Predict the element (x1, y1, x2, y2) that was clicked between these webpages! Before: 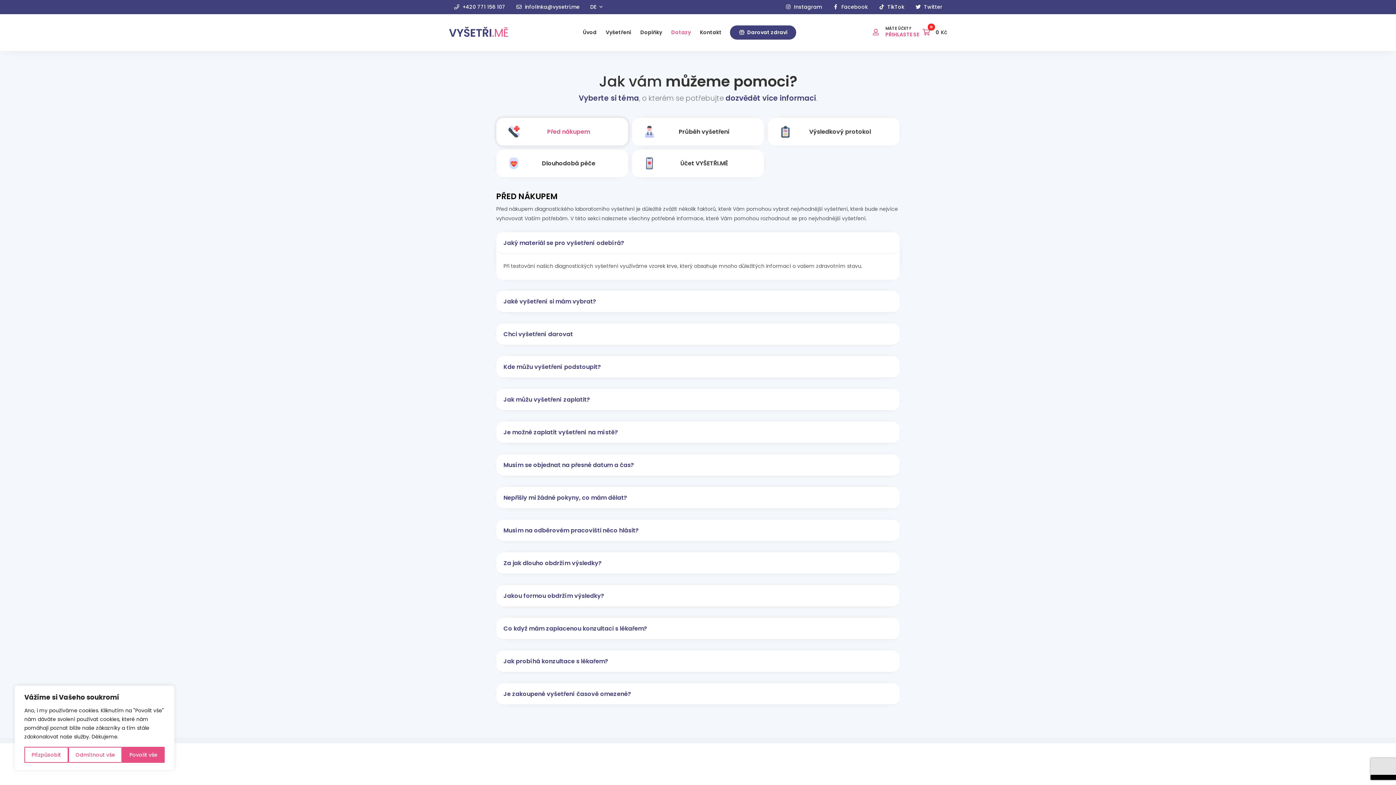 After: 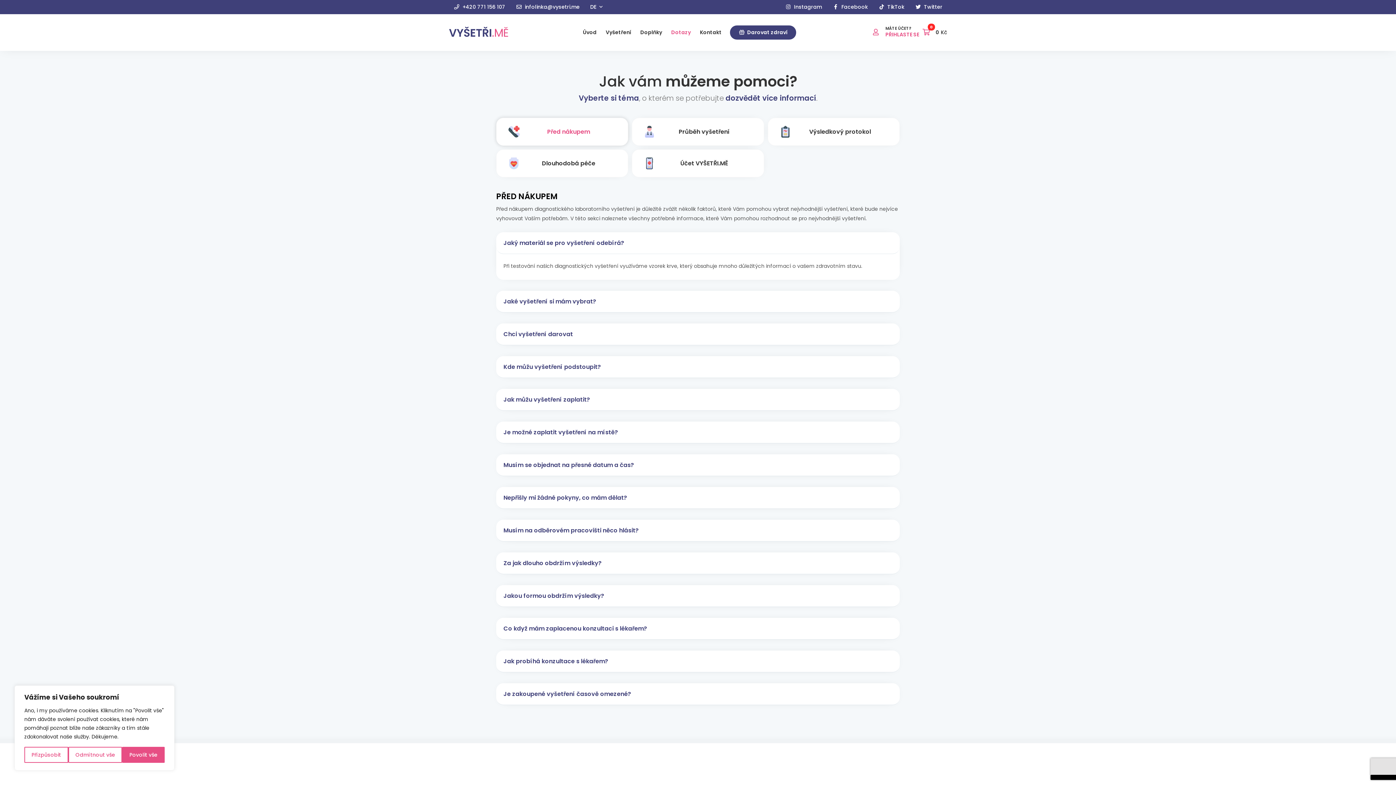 Action: label: Před nákupem bbox: (496, 117, 628, 145)